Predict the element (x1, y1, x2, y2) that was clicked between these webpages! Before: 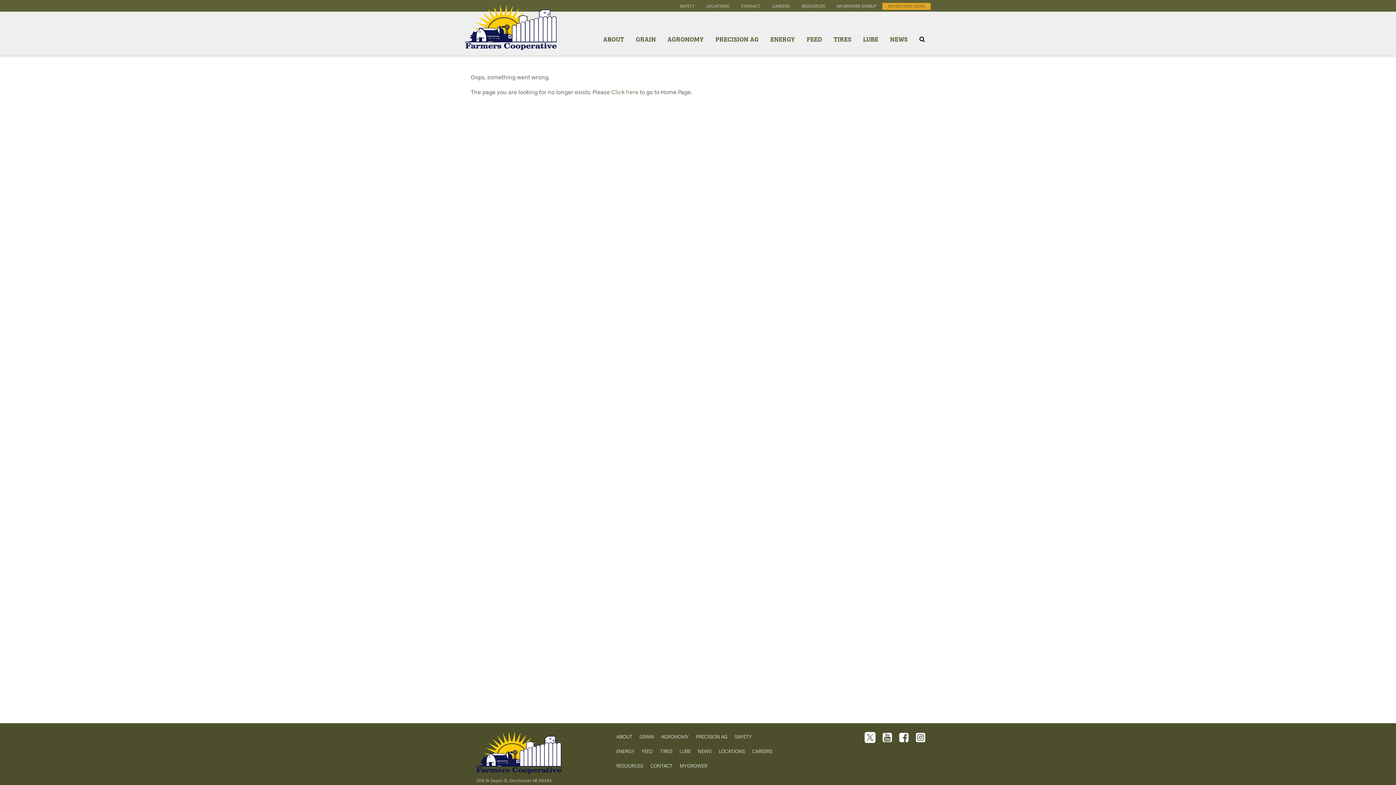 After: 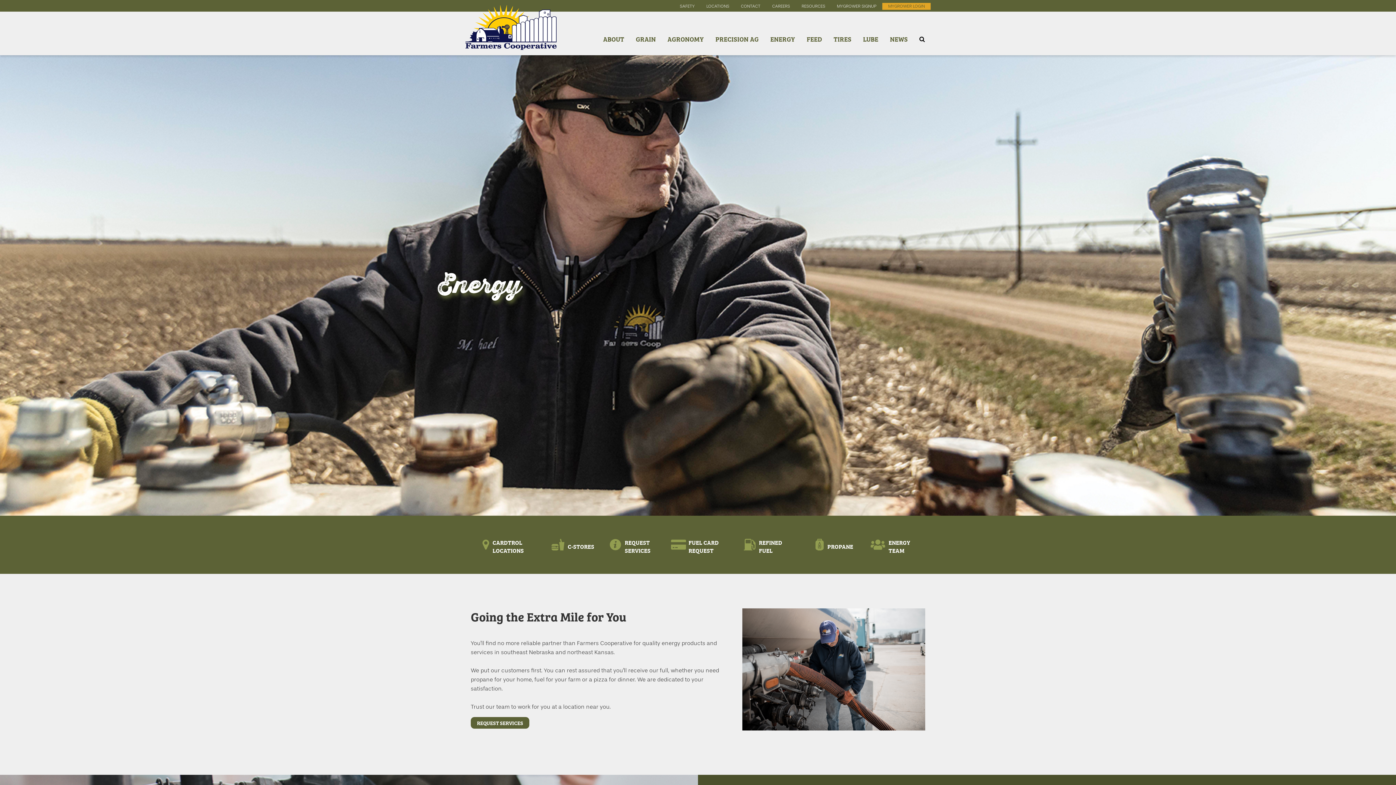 Action: label: ENERGY bbox: (770, 34, 795, 44)